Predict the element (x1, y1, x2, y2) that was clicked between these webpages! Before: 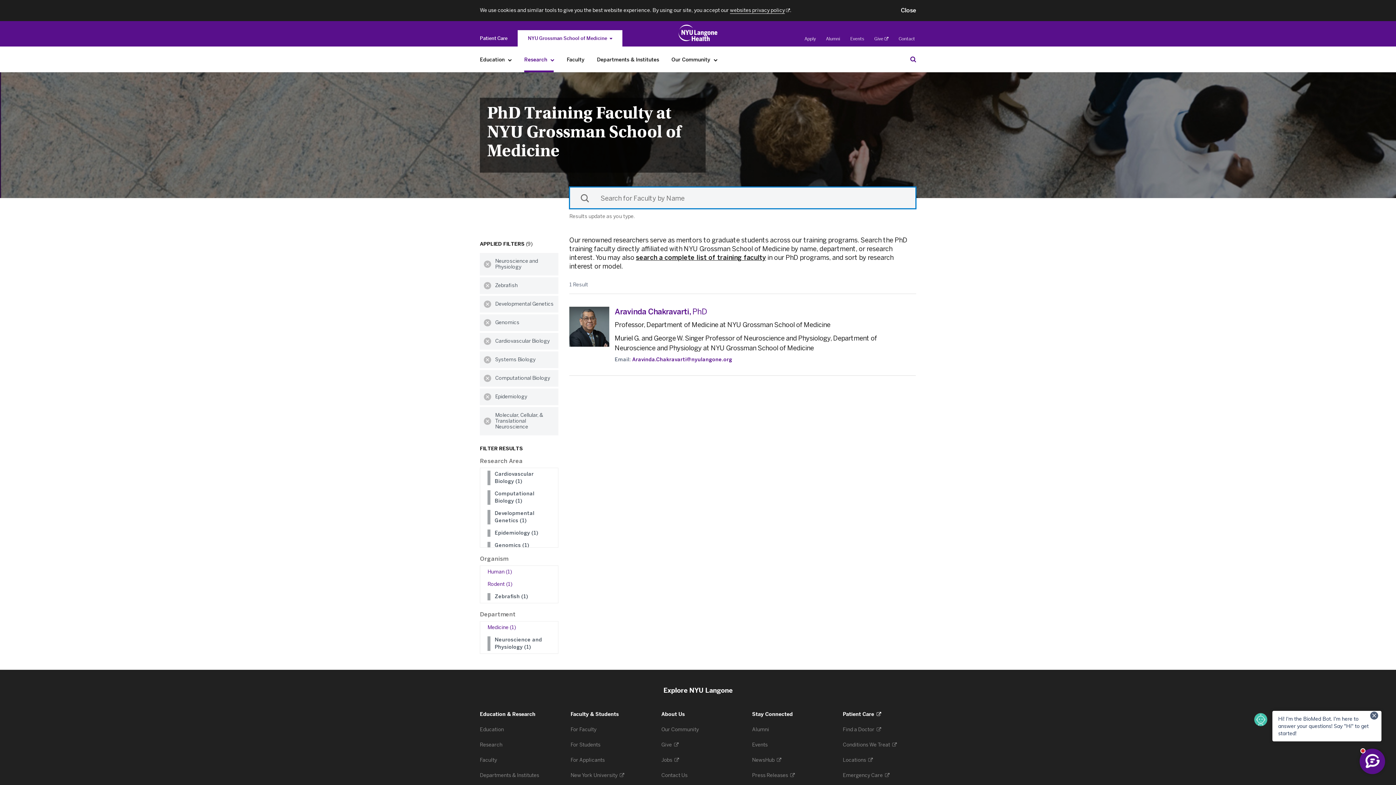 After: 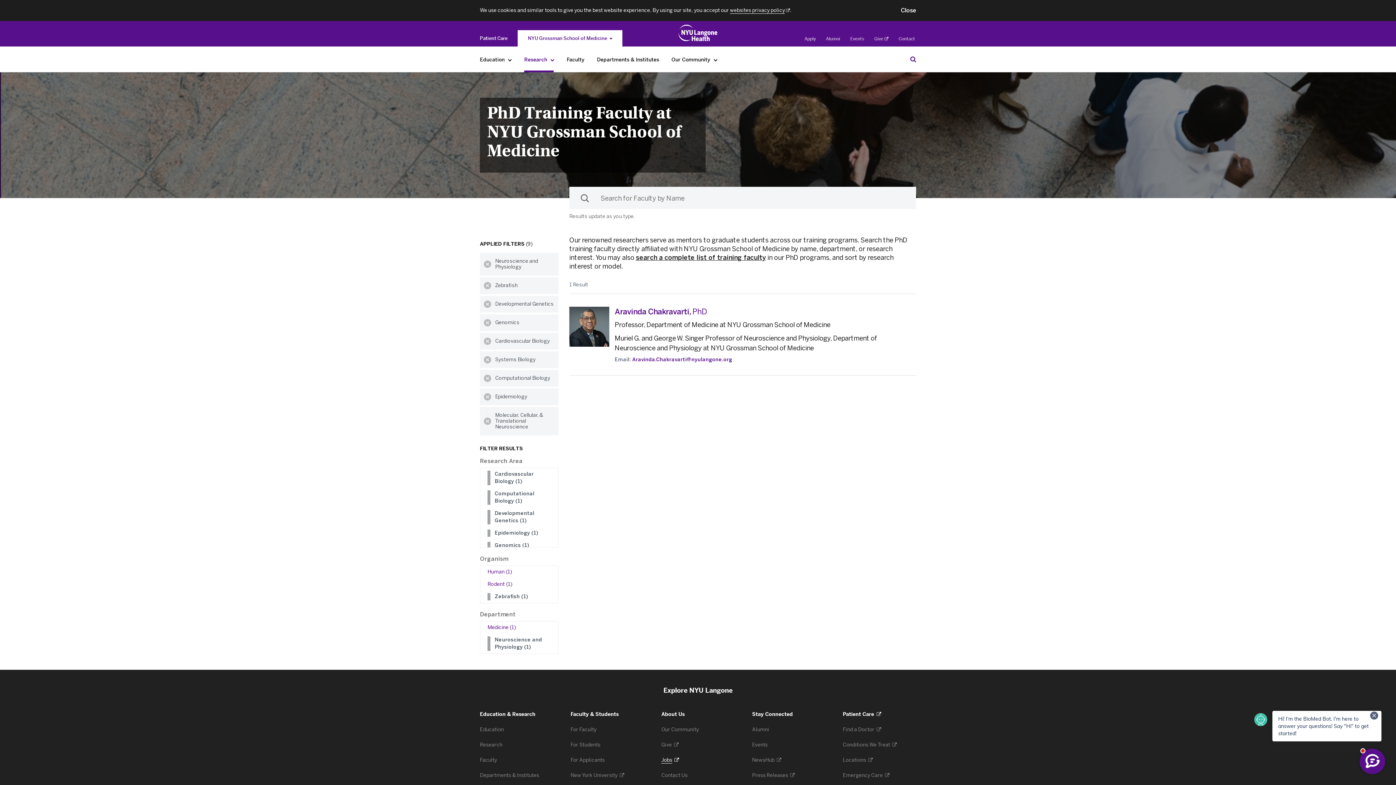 Action: label: Jobs 
. Opens in a new tab bbox: (661, 757, 679, 763)